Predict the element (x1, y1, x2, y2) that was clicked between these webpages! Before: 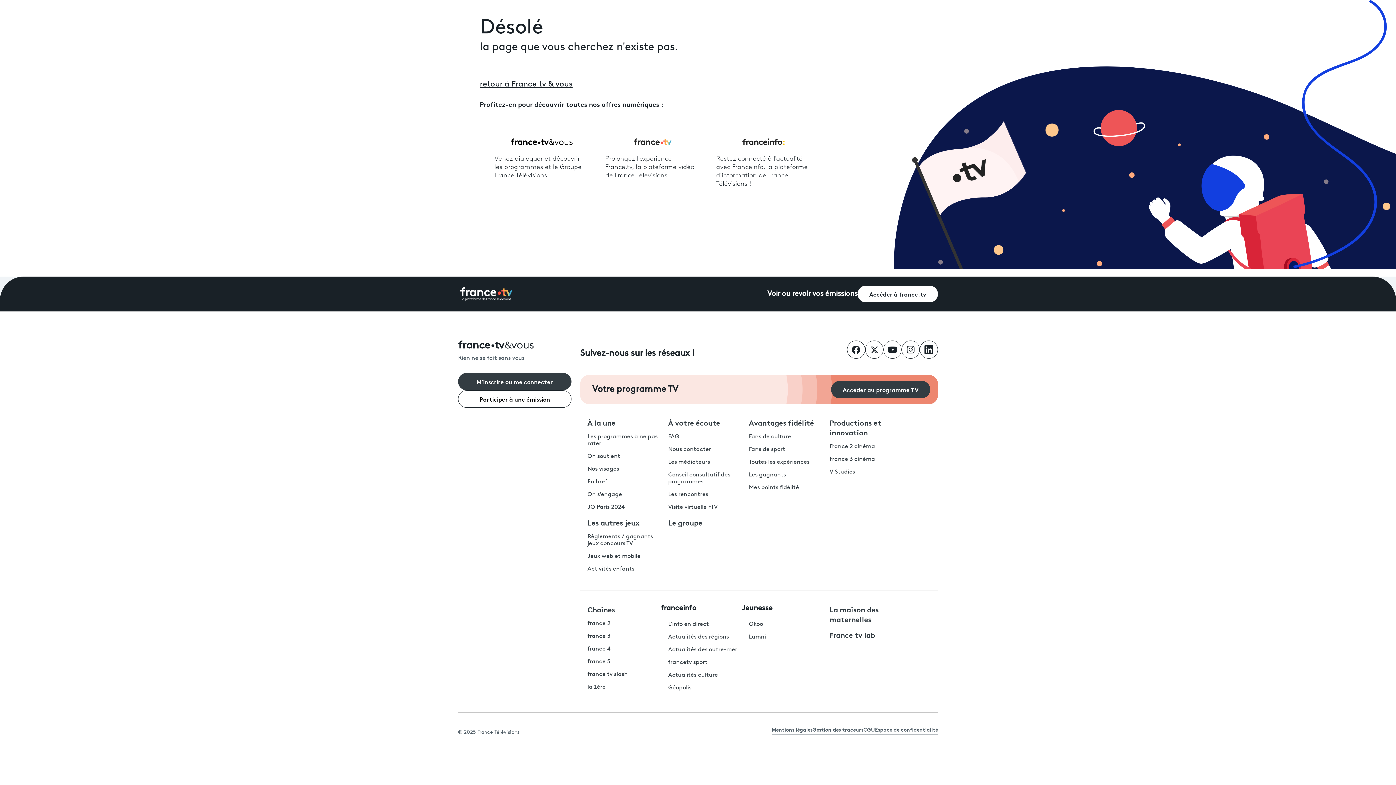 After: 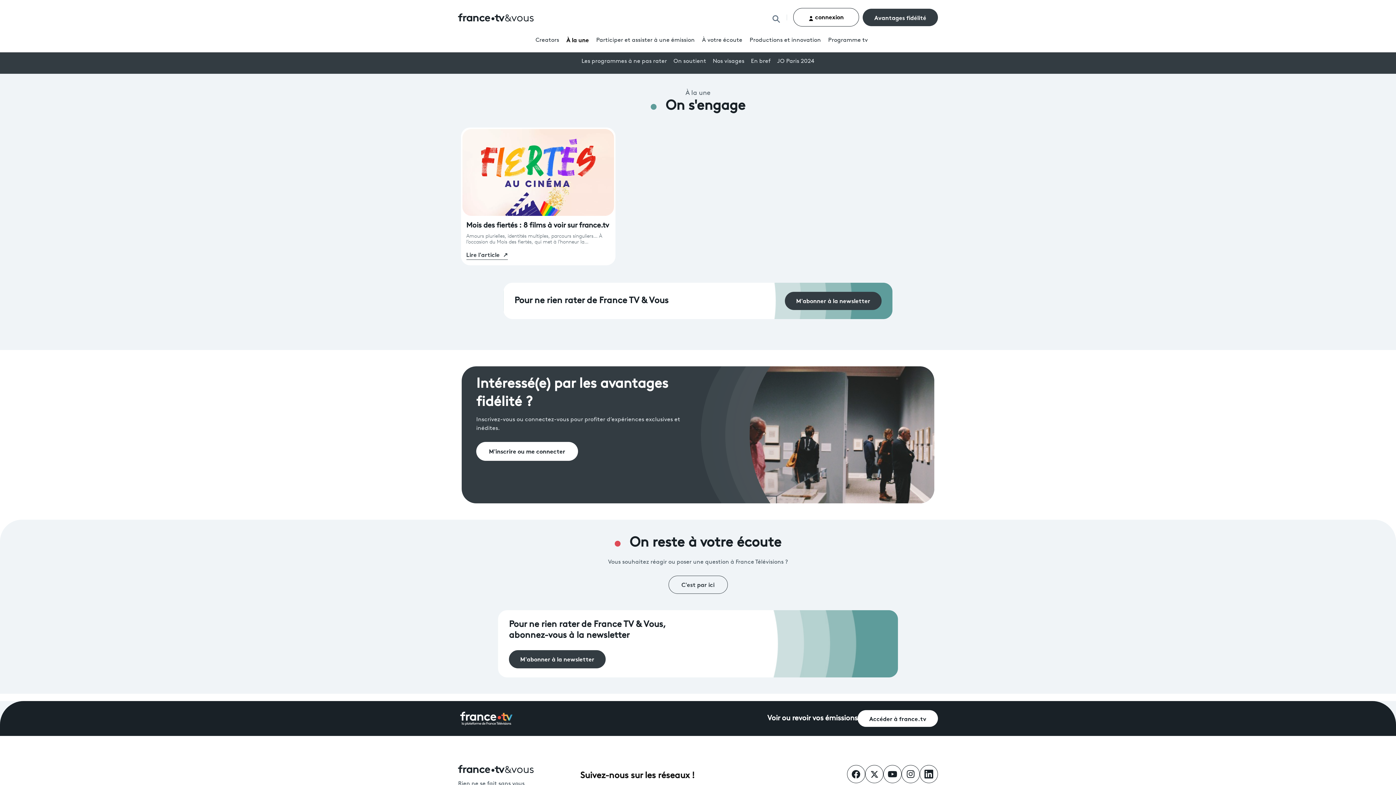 Action: label: On s'engage bbox: (587, 491, 622, 497)